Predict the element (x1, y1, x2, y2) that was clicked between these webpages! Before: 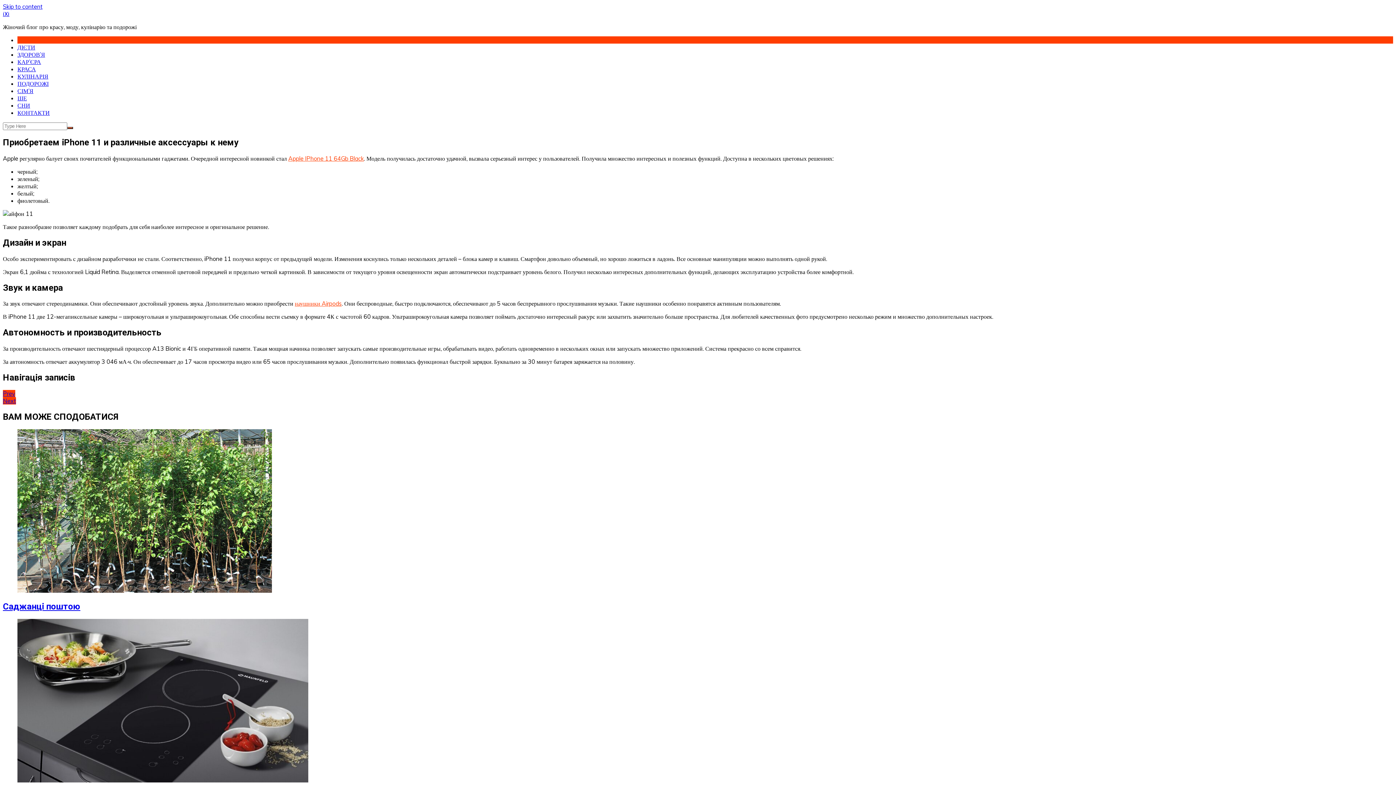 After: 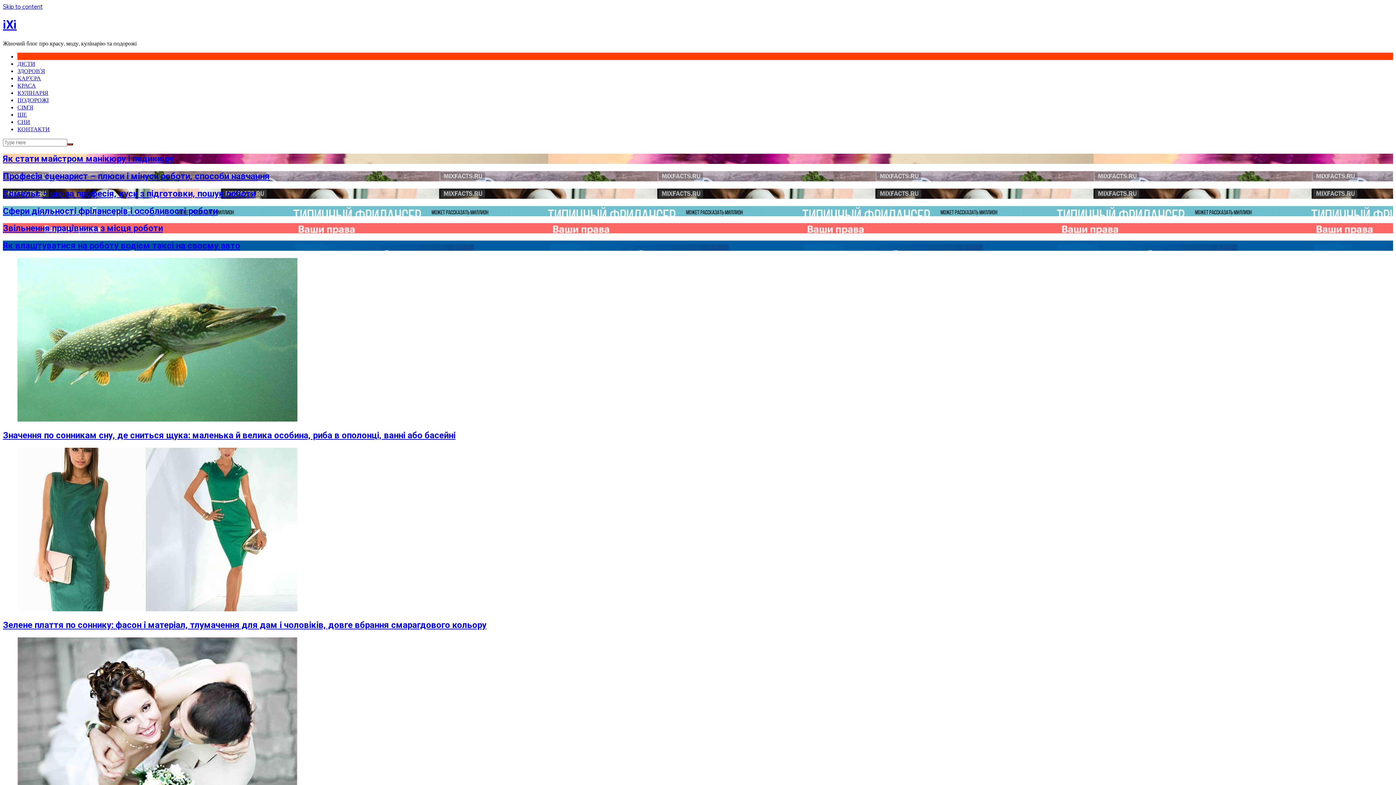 Action: bbox: (2, 10, 9, 17) label: iXi